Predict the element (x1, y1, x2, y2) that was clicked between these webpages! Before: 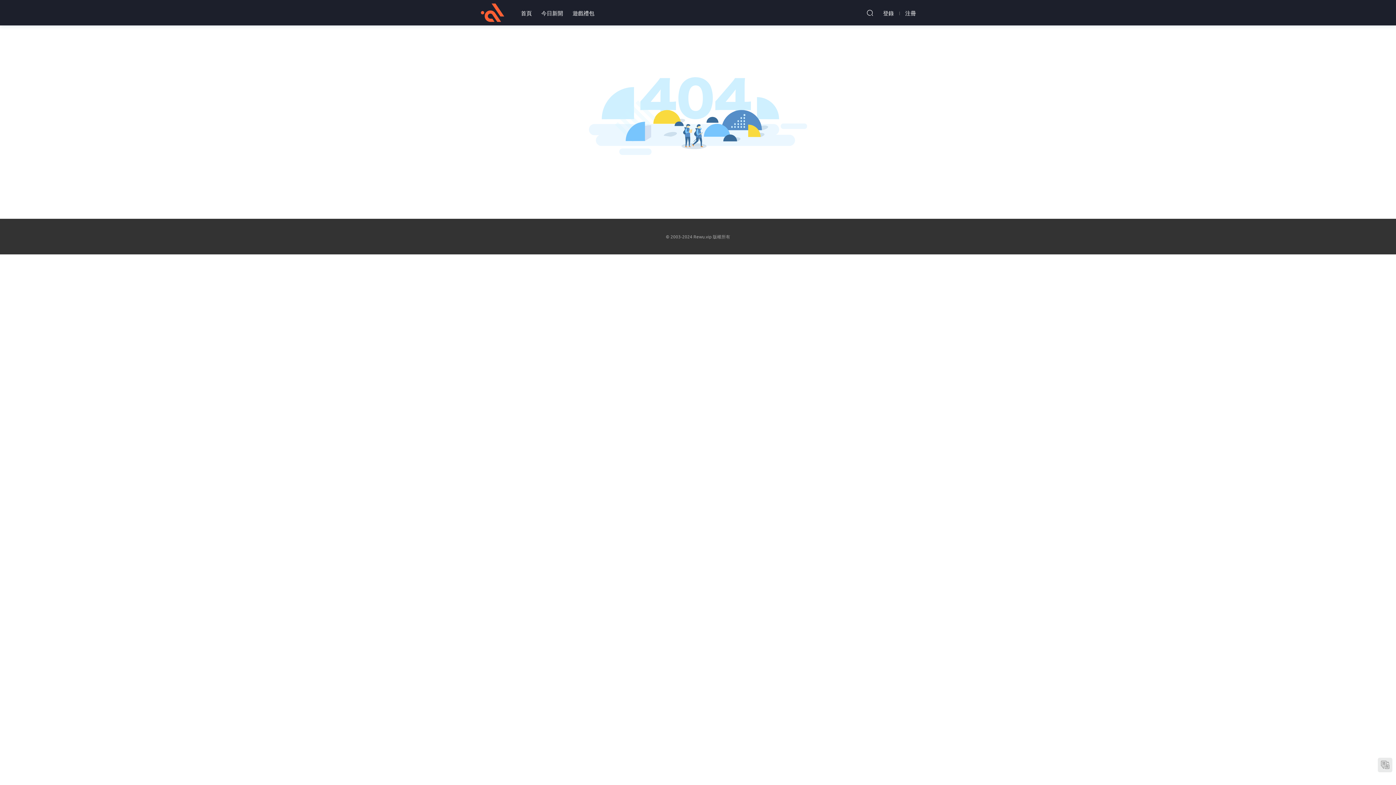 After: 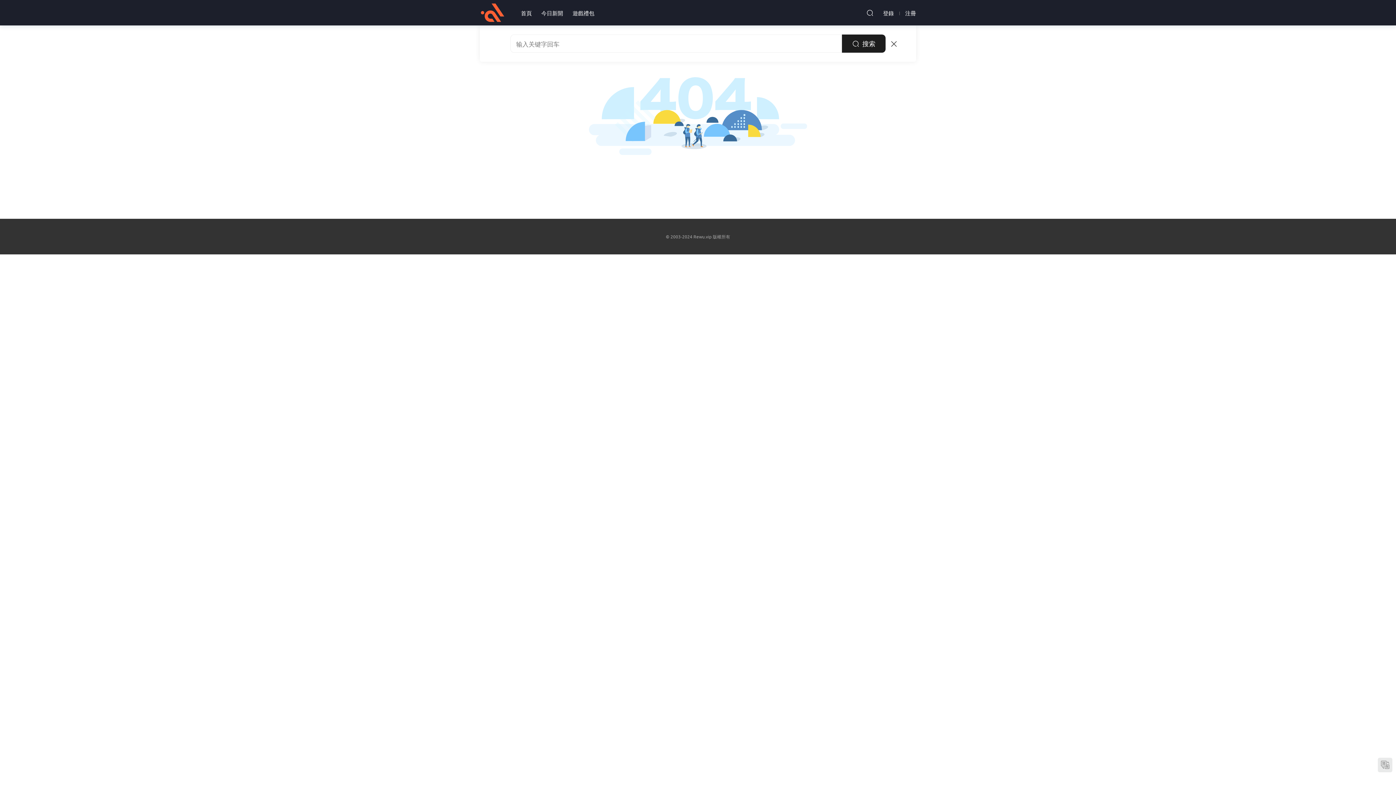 Action: bbox: (866, 5, 873, 20)